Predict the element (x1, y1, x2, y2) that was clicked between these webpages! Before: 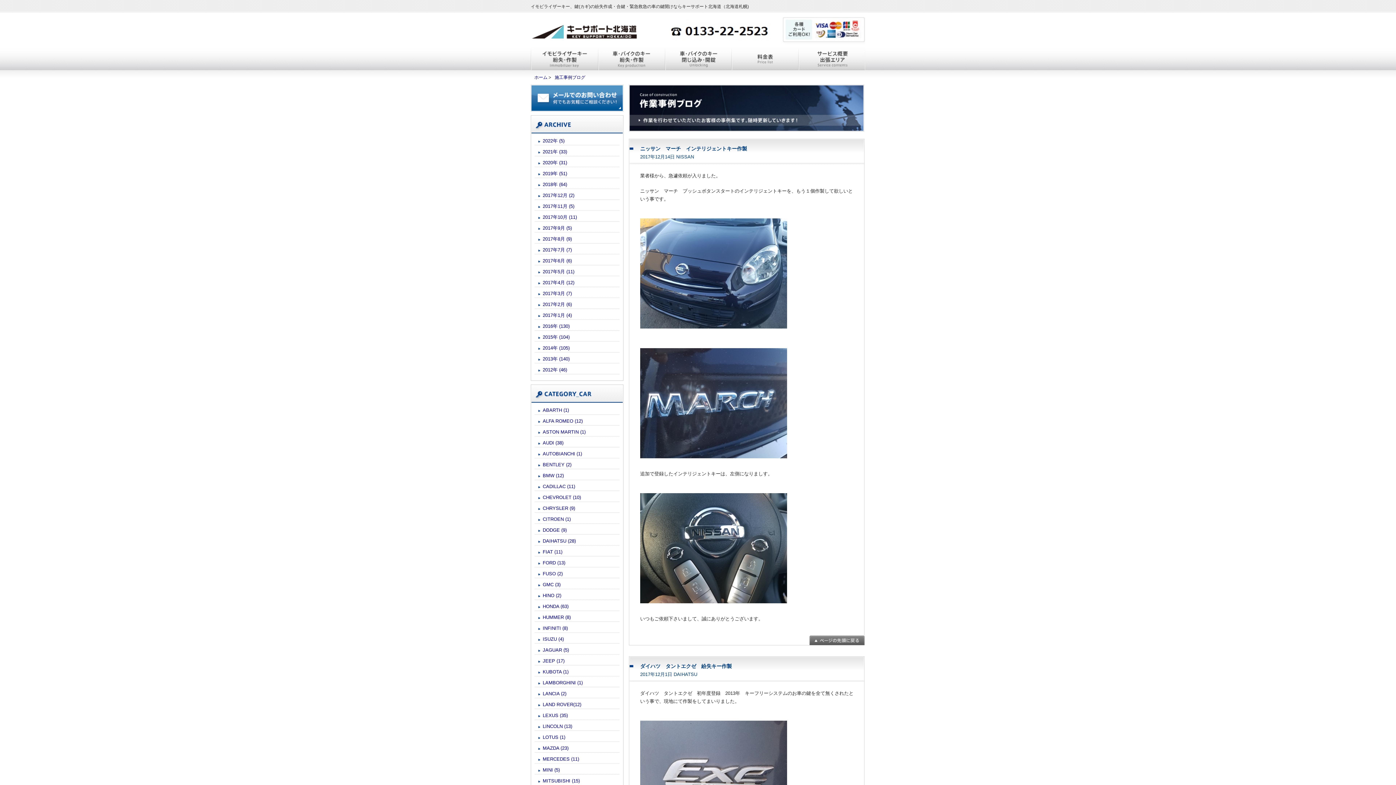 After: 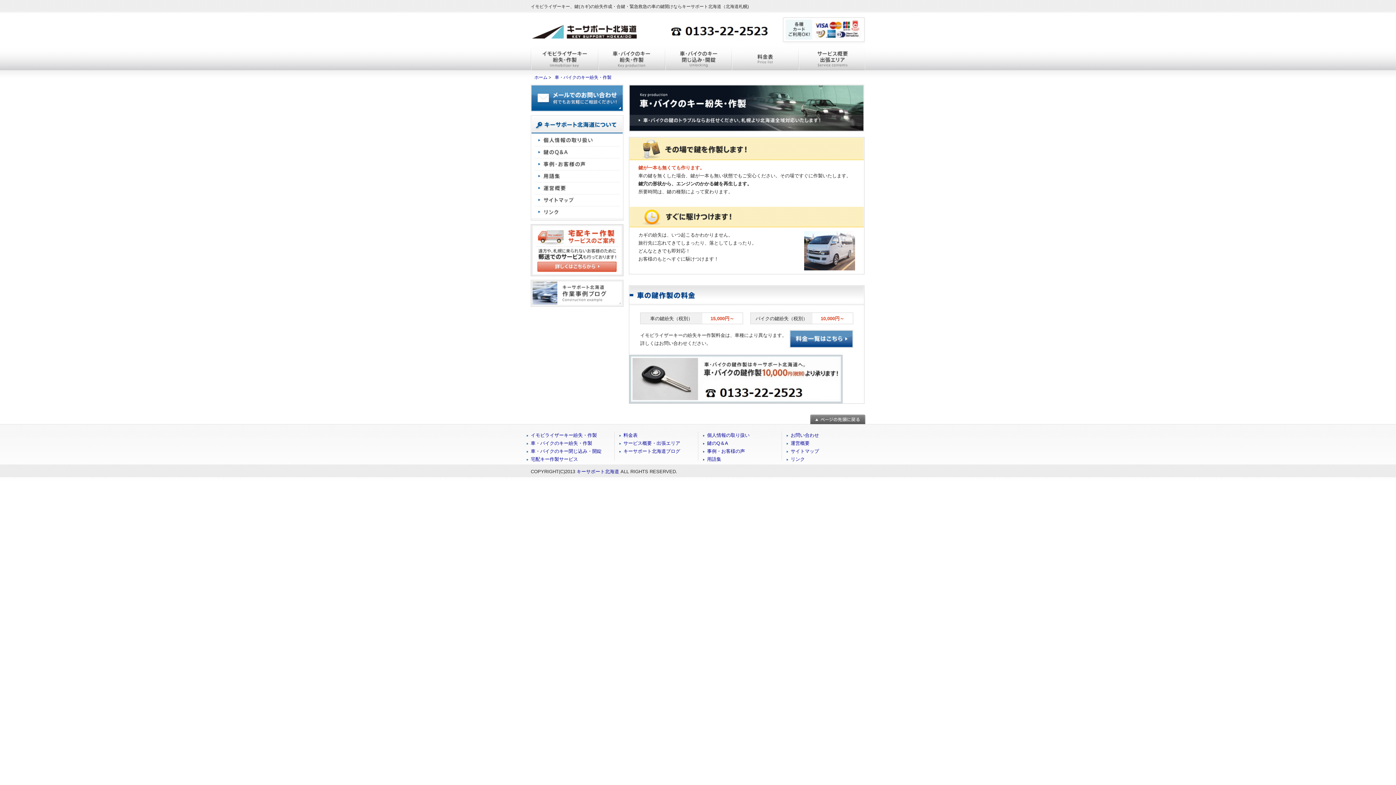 Action: bbox: (598, 44, 665, 49)